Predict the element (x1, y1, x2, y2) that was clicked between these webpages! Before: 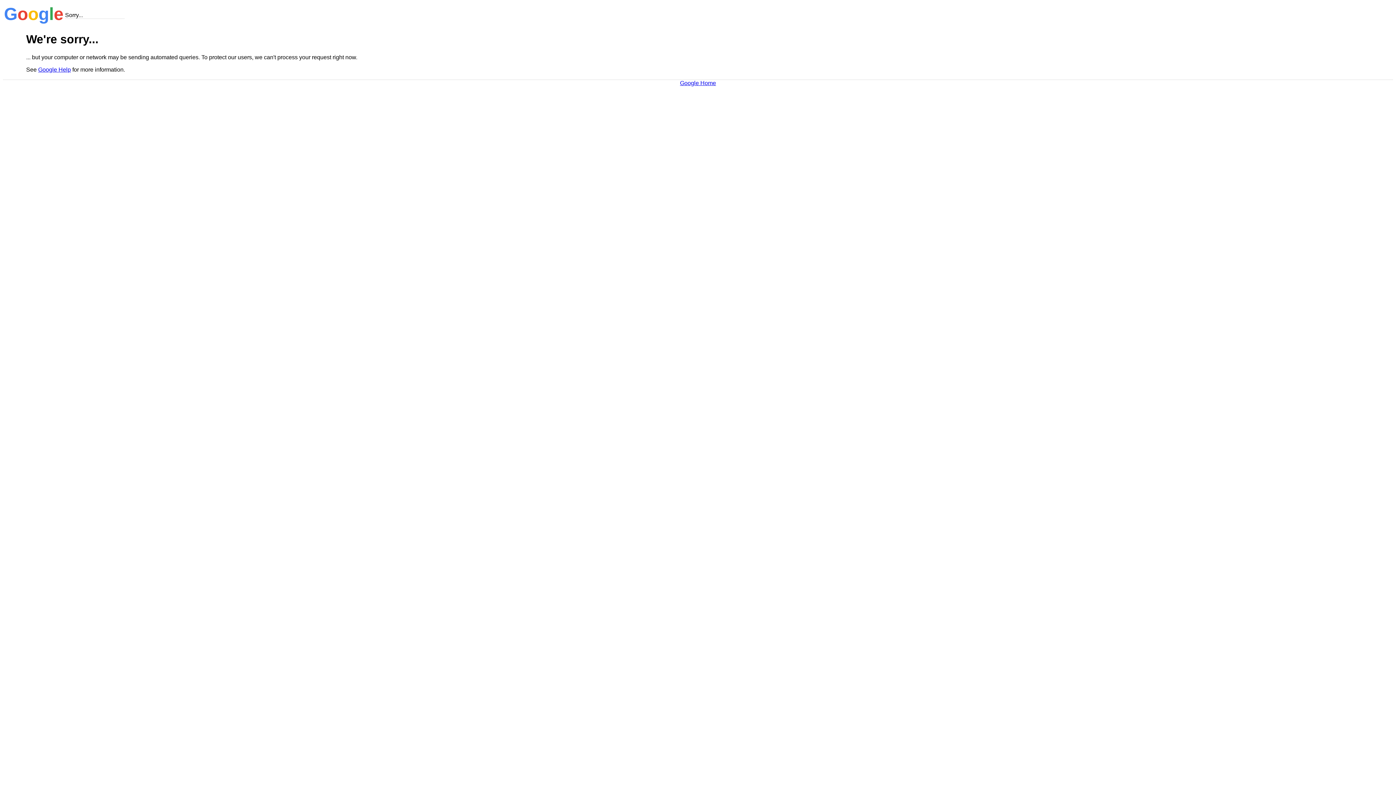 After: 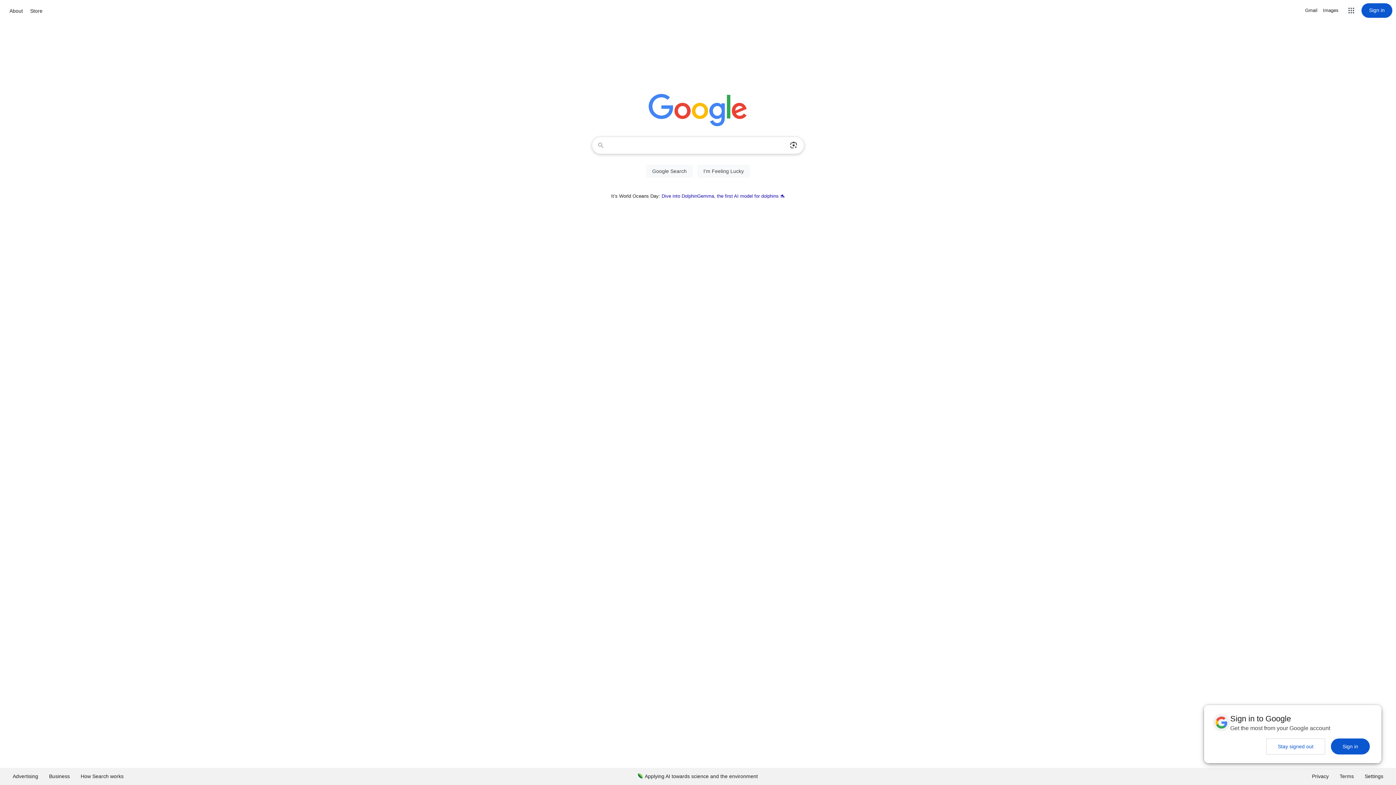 Action: bbox: (680, 79, 716, 86) label: Google Home